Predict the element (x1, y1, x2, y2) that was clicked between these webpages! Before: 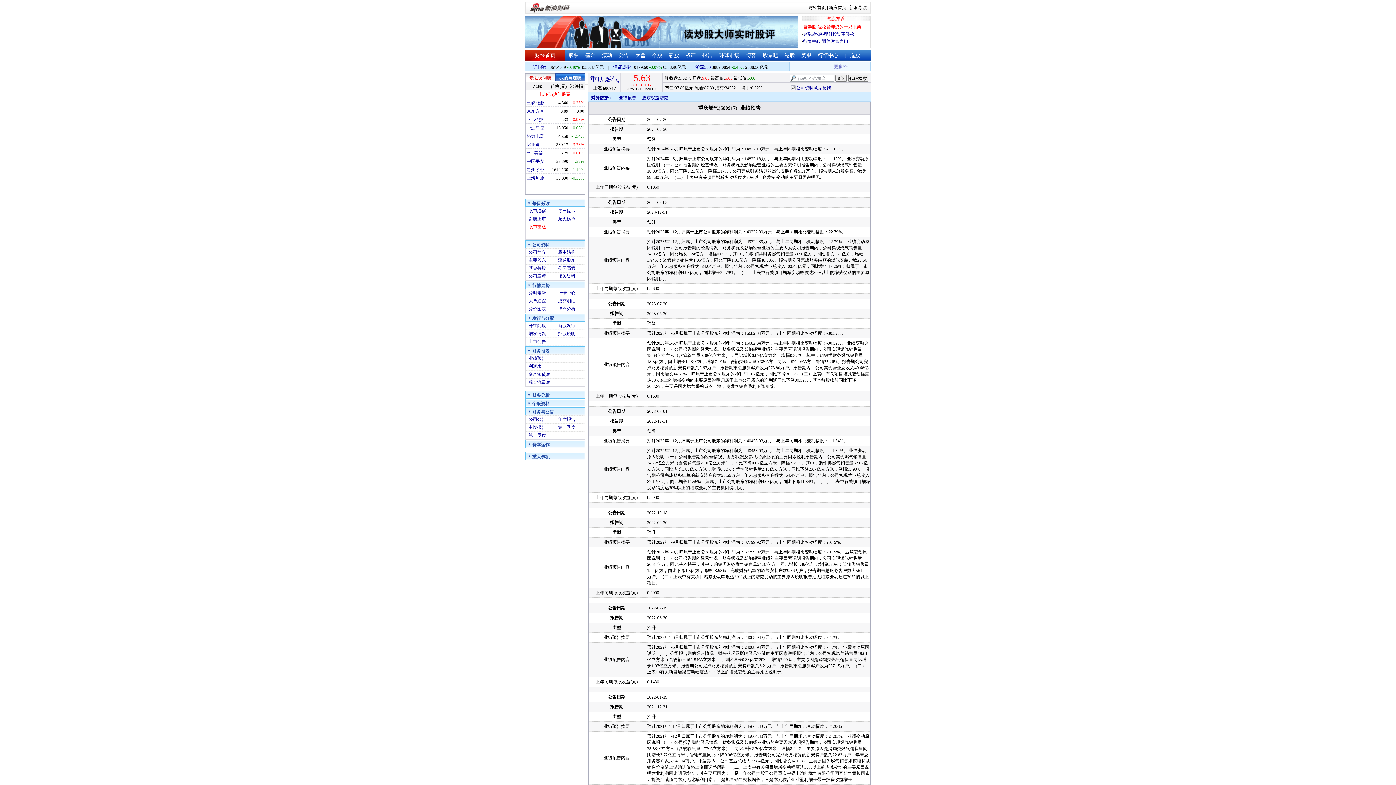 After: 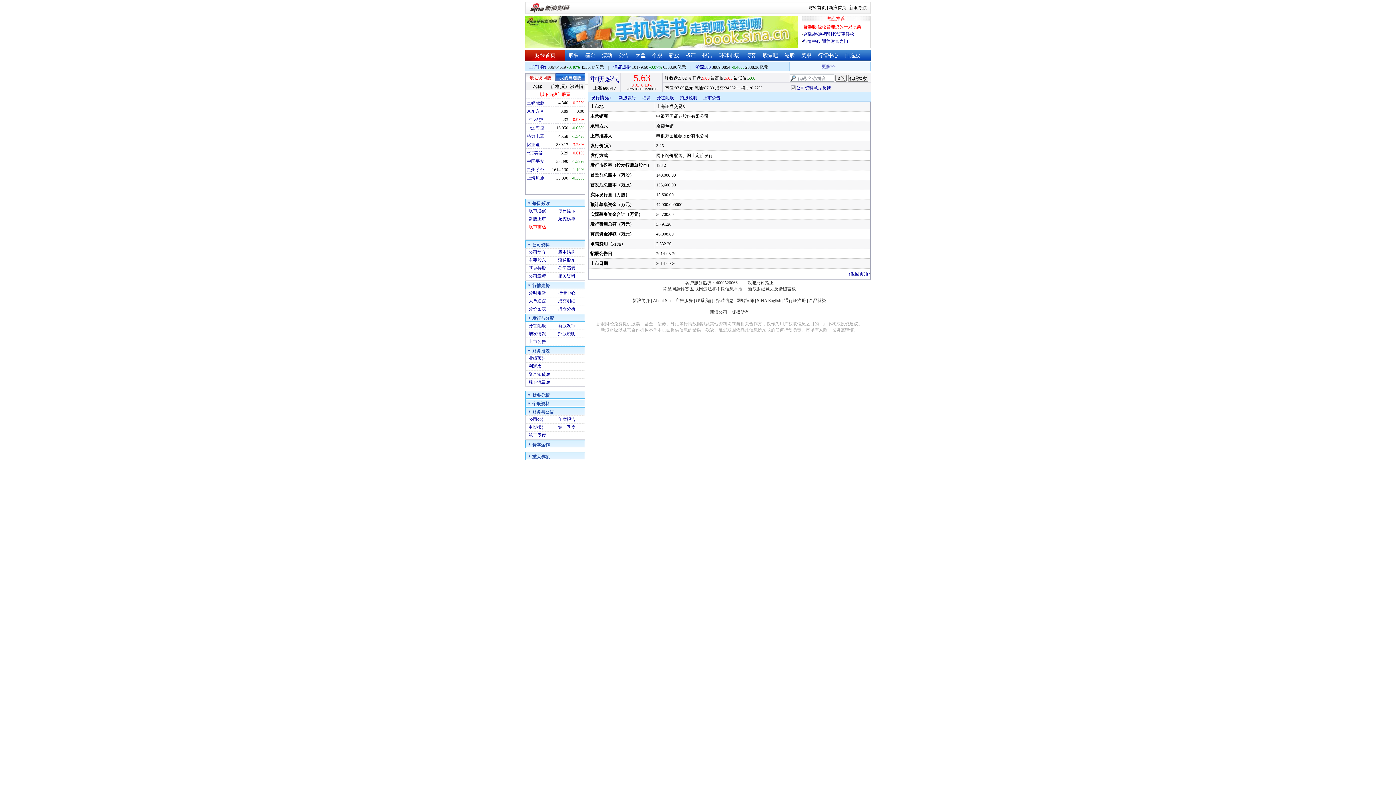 Action: bbox: (558, 323, 575, 328) label: 新股发行